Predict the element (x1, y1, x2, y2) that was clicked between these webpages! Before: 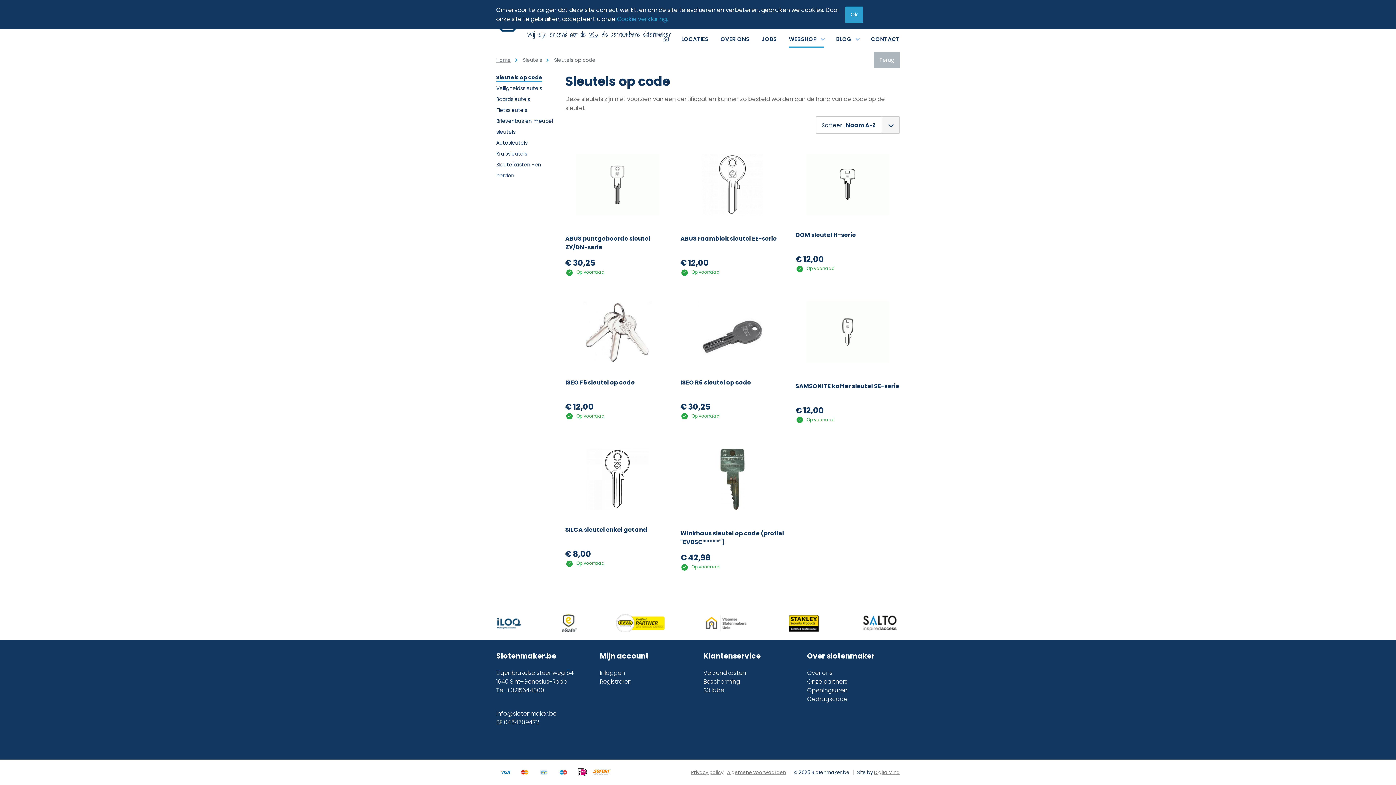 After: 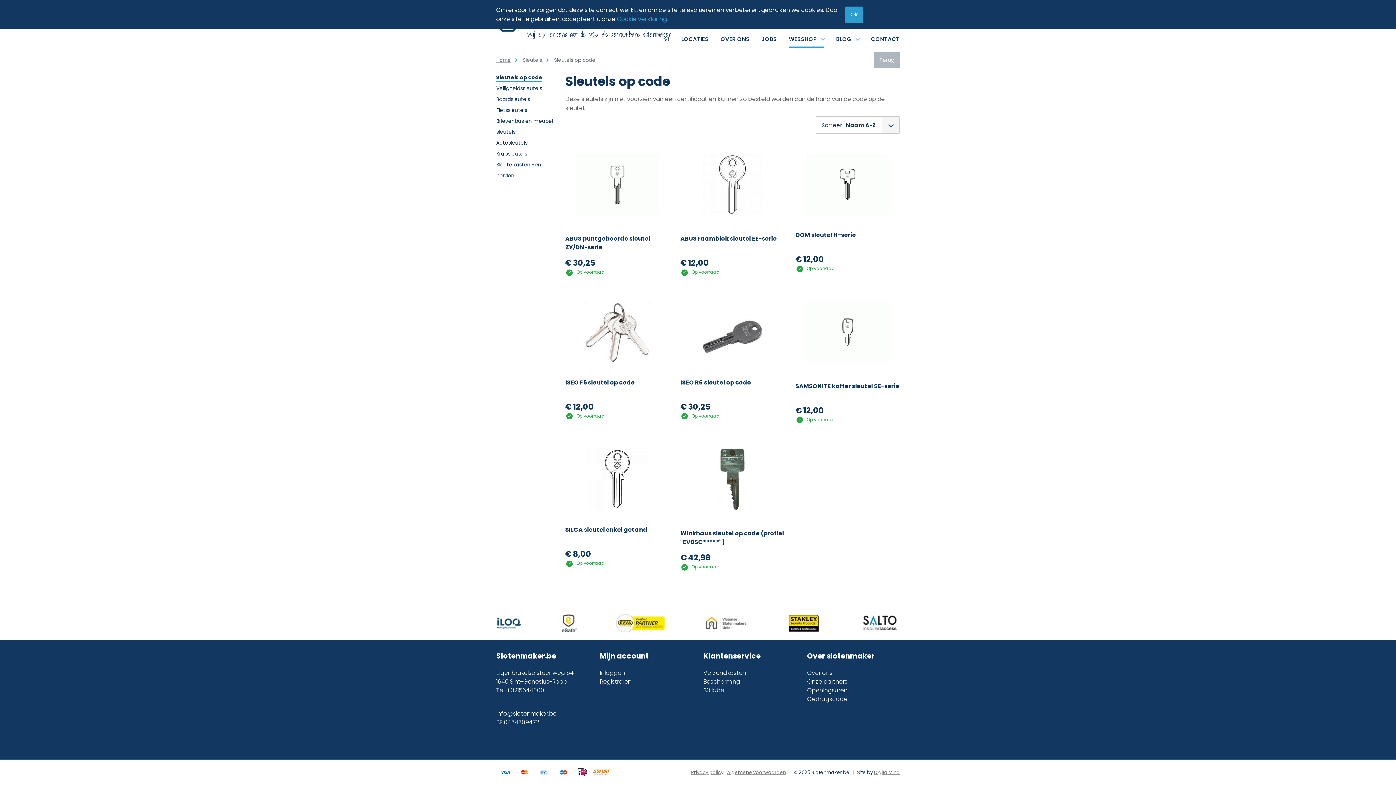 Action: label: +3215644000 bbox: (506, 686, 544, 694)